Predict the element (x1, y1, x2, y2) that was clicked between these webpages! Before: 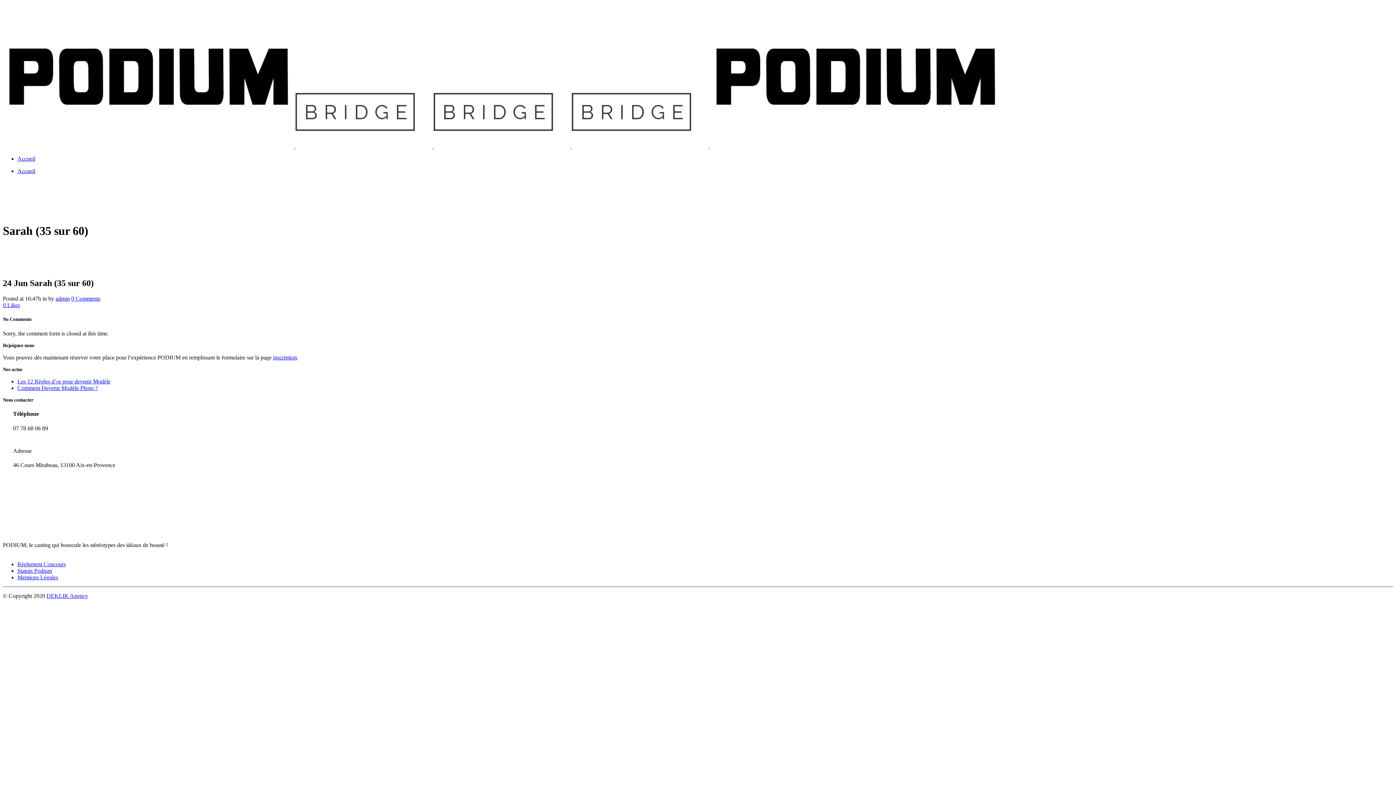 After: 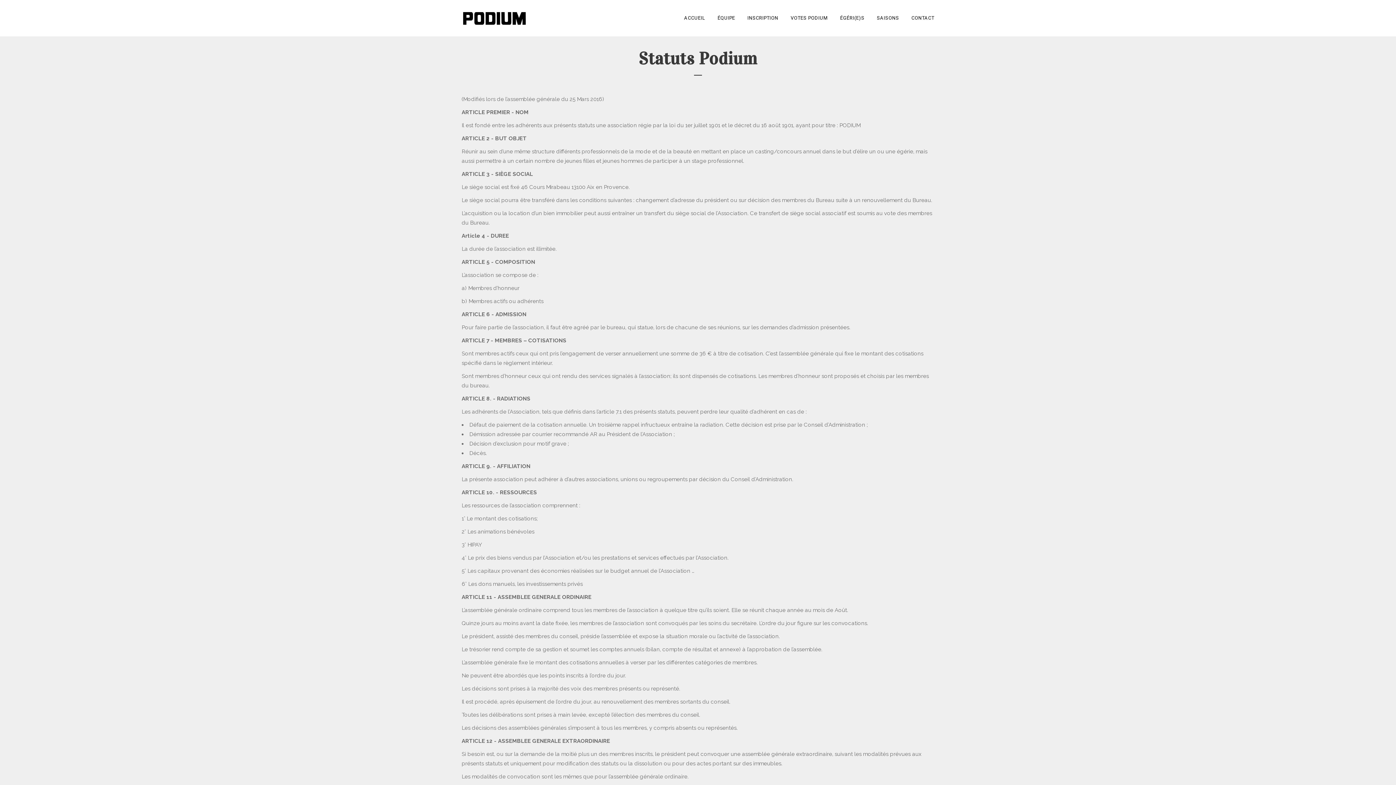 Action: bbox: (17, 568, 52, 574) label: Statuts Podium